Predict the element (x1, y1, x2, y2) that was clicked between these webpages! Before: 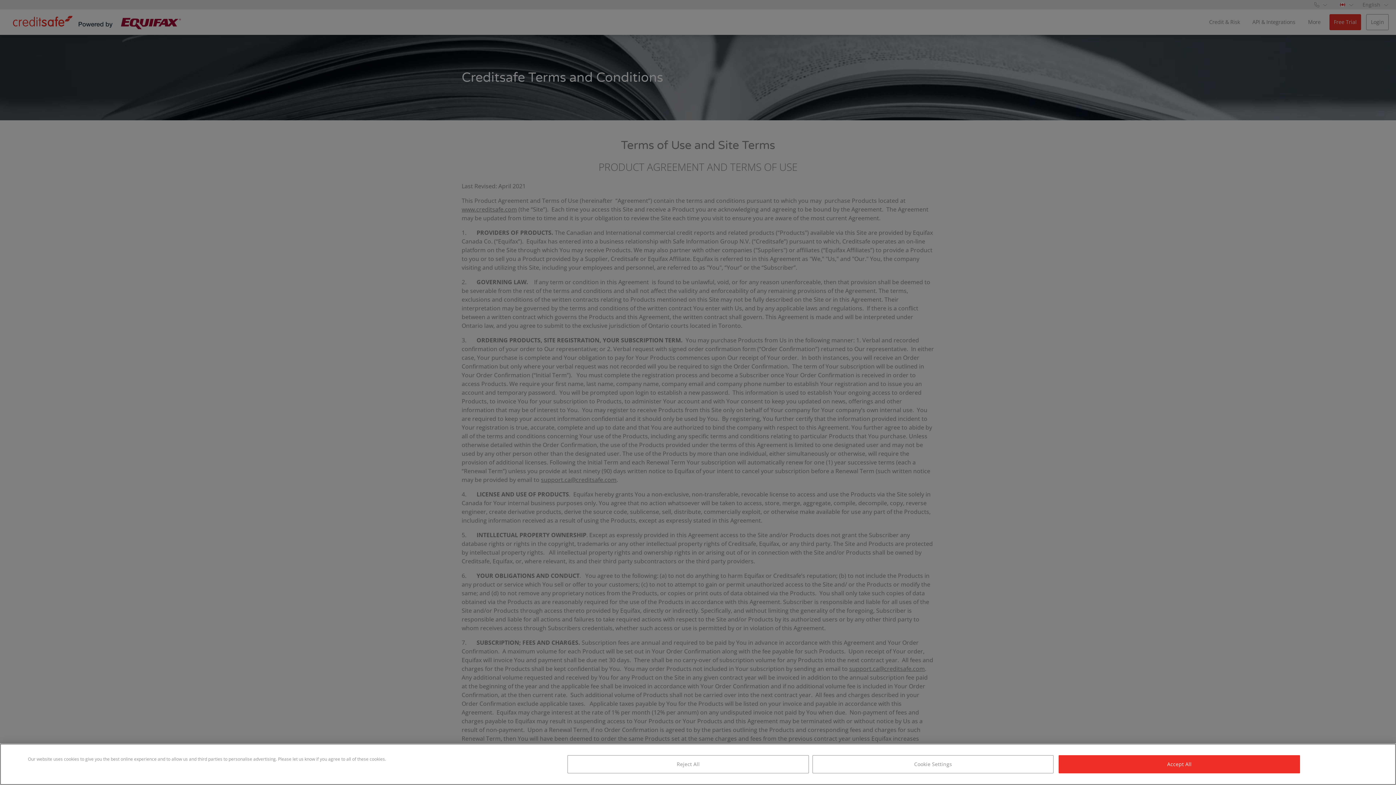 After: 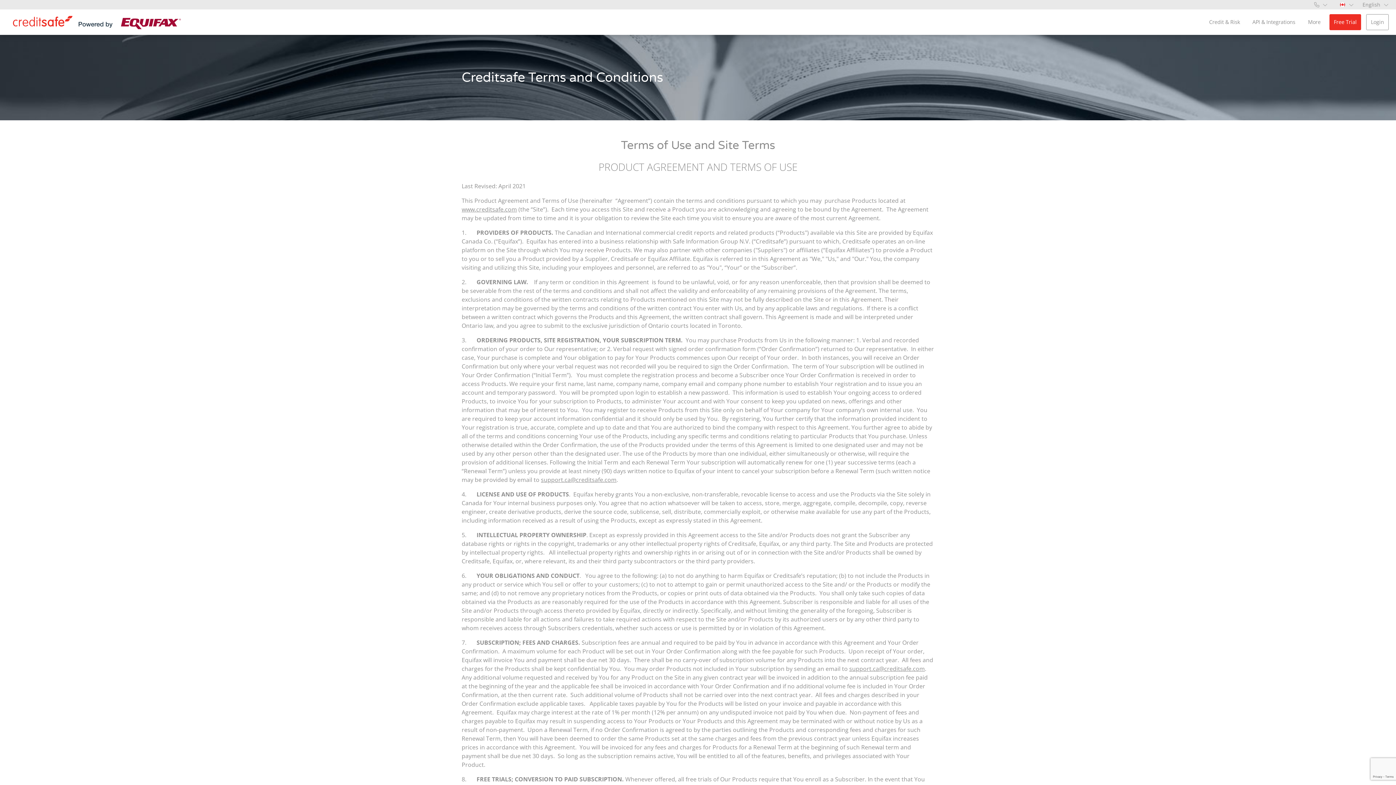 Action: label: Reject All bbox: (567, 755, 809, 773)